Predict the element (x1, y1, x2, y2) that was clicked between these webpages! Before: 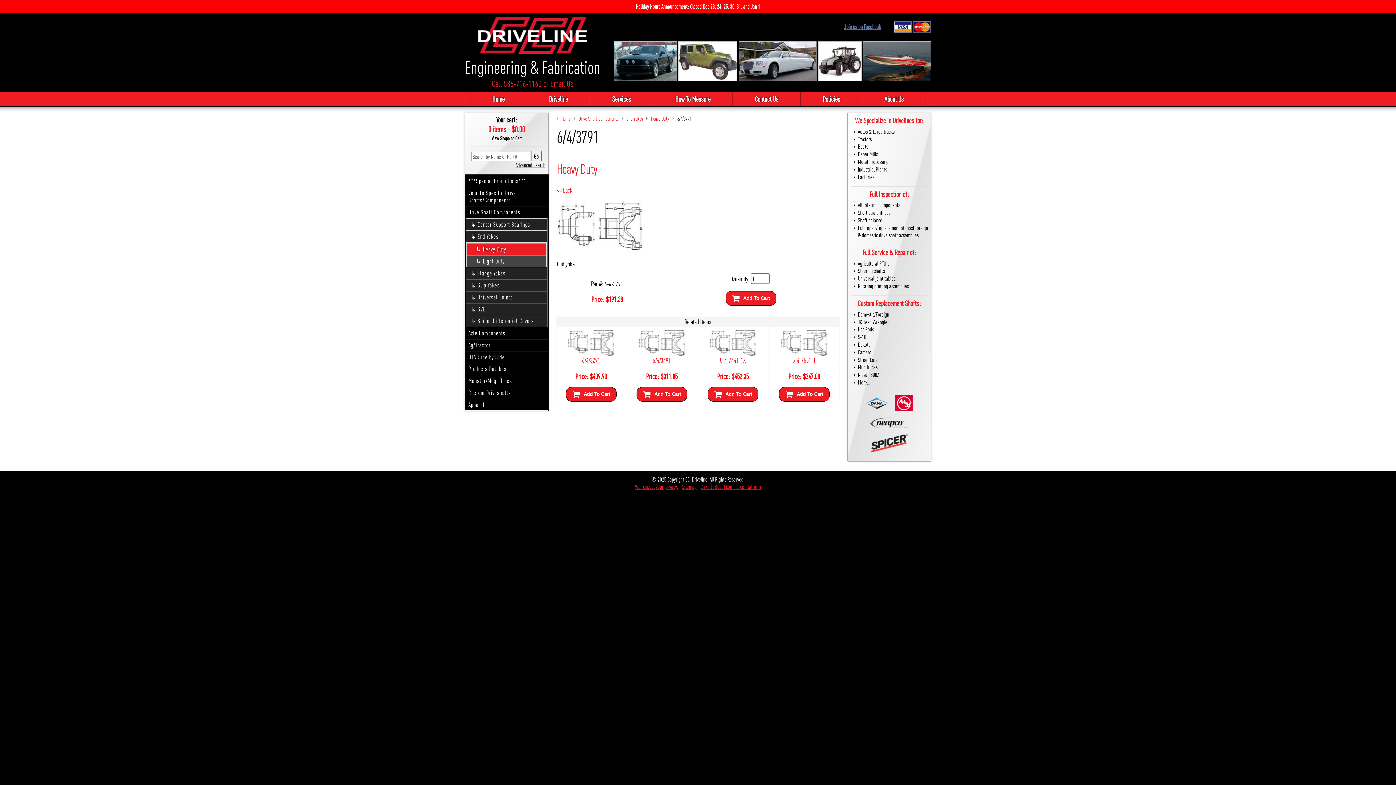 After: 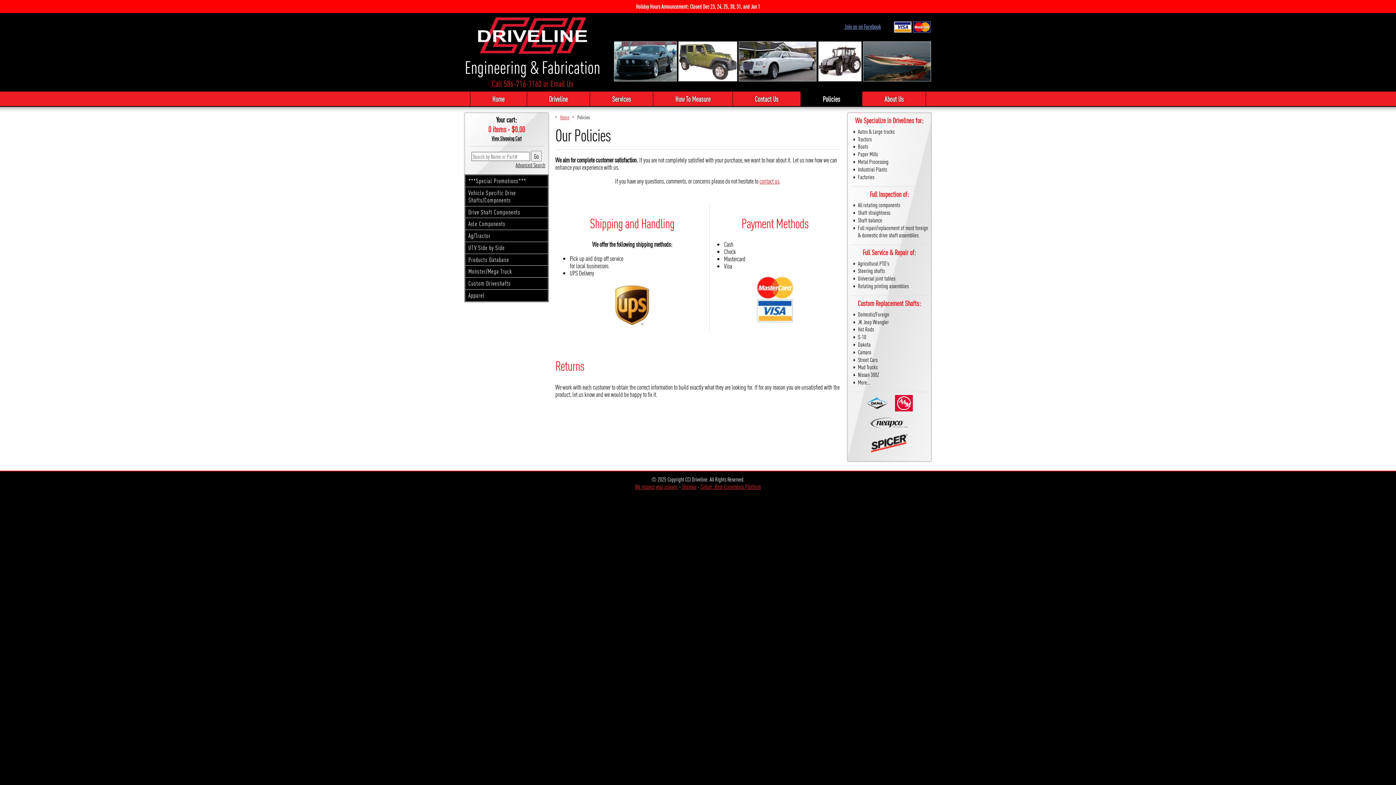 Action: bbox: (893, 22, 931, 30)